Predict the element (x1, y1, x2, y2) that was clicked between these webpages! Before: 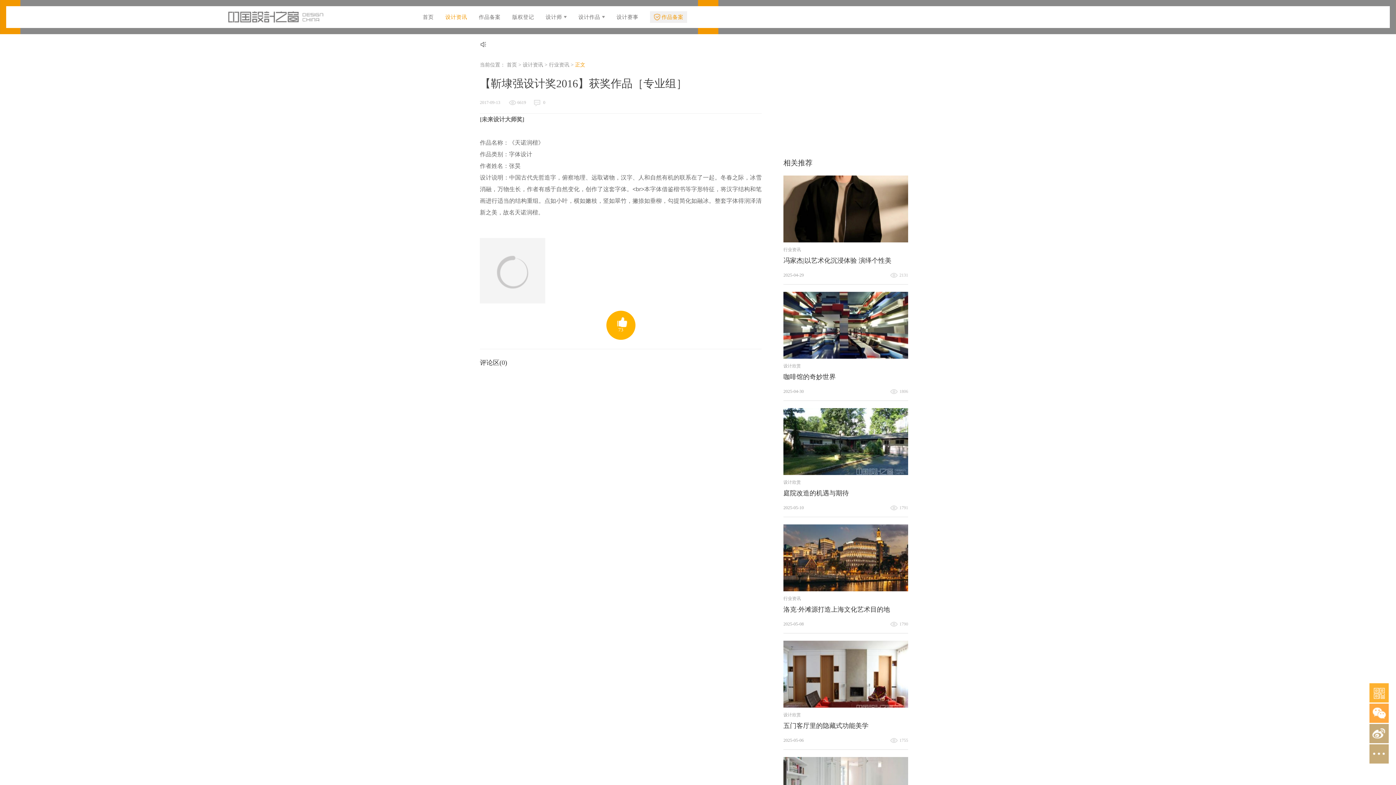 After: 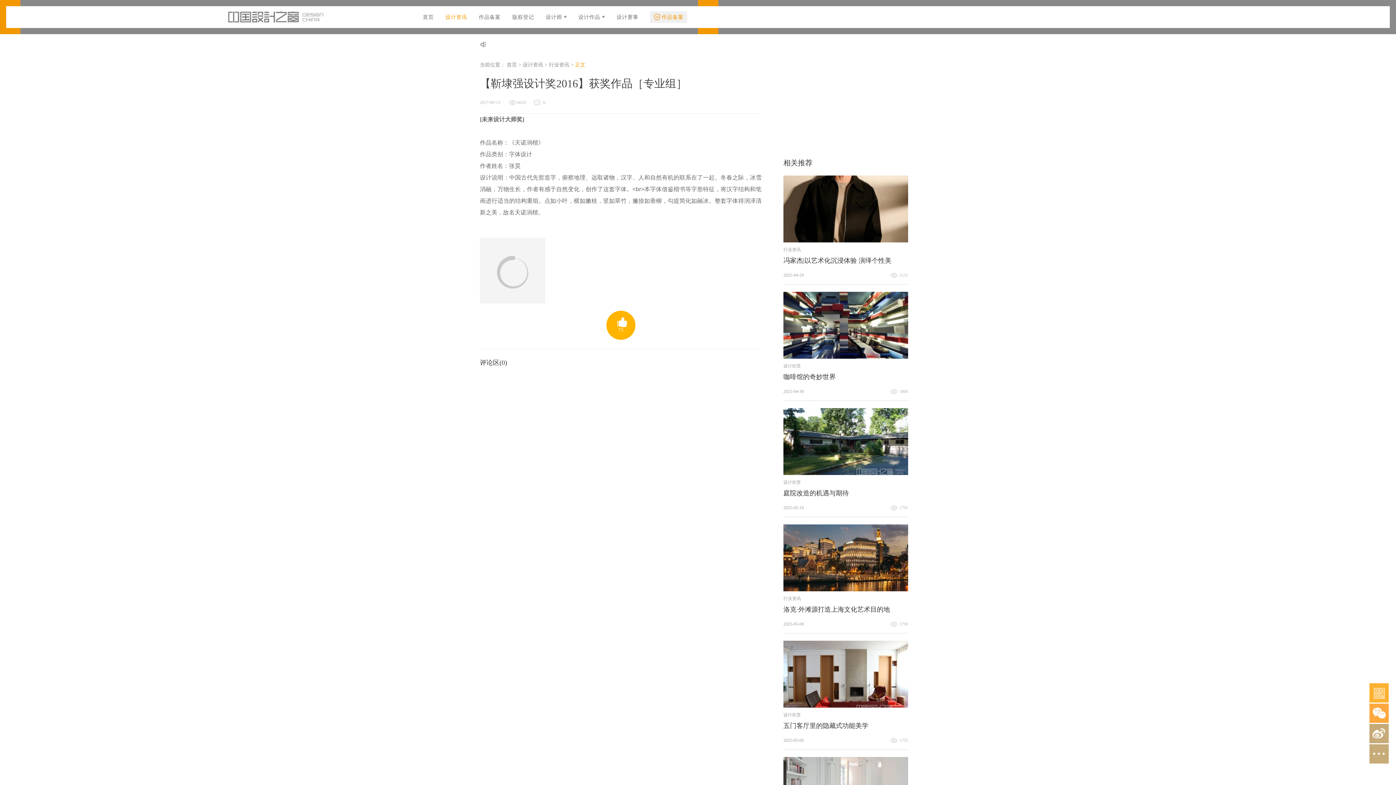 Action: bbox: (1369, 724, 1389, 743)